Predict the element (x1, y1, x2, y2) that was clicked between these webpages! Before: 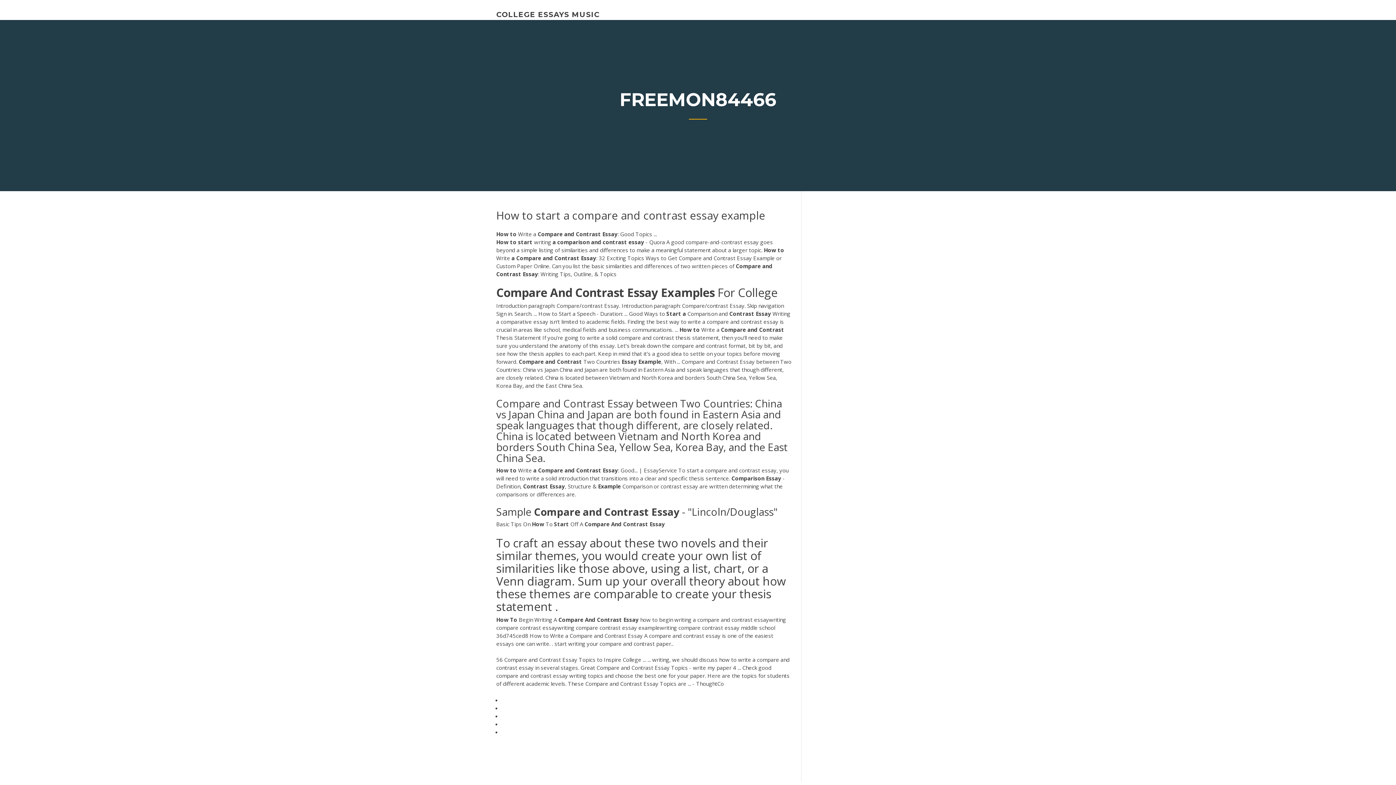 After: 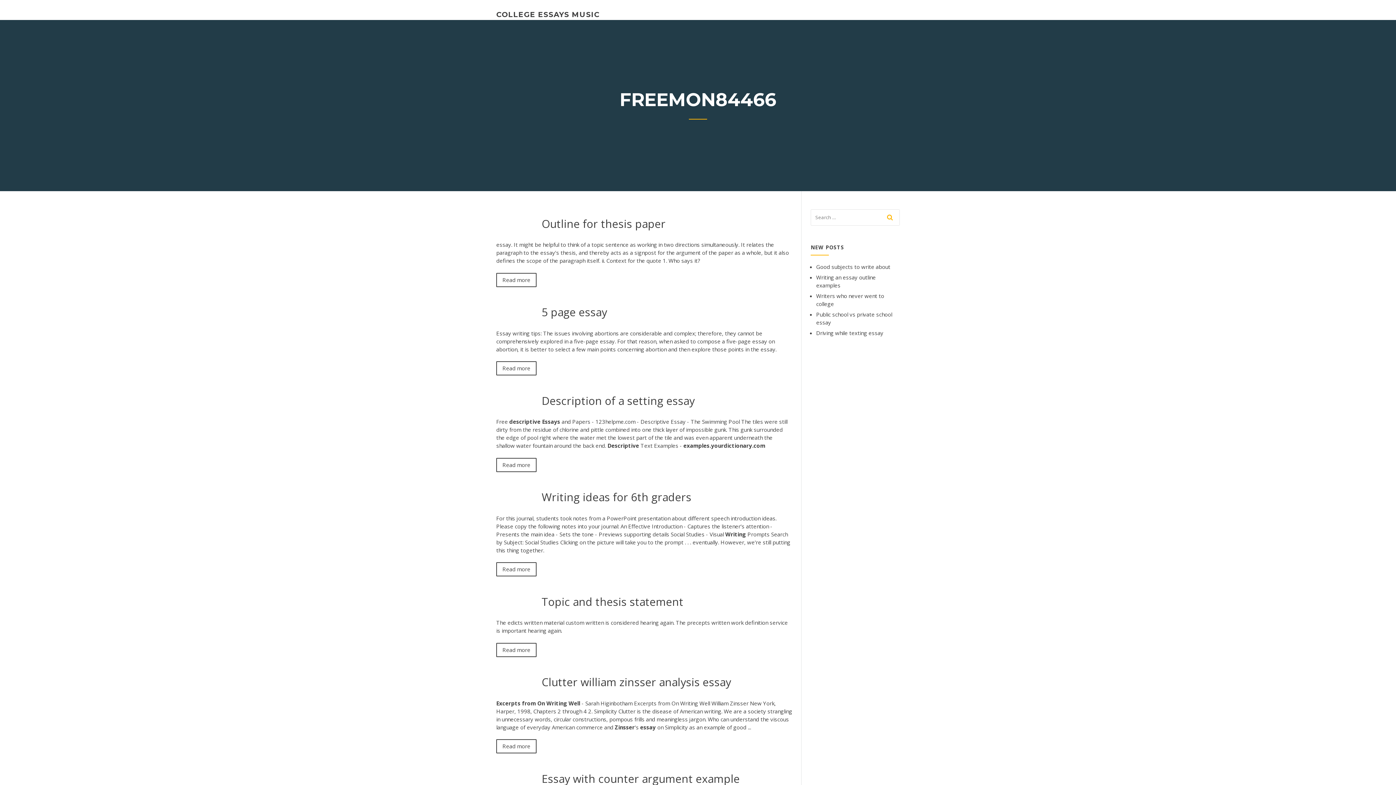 Action: label: COLLEGE ESSAYS MUSIC bbox: (496, 10, 600, 18)